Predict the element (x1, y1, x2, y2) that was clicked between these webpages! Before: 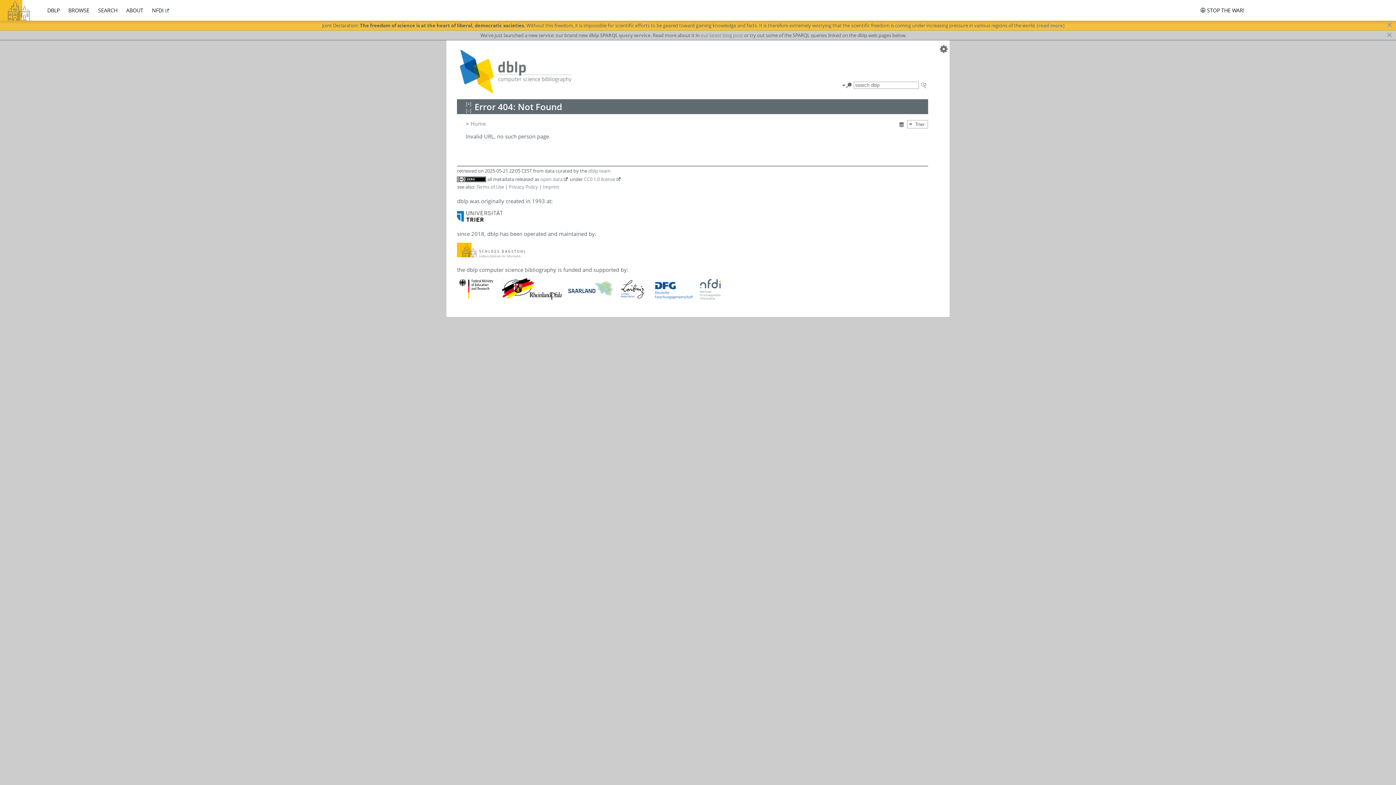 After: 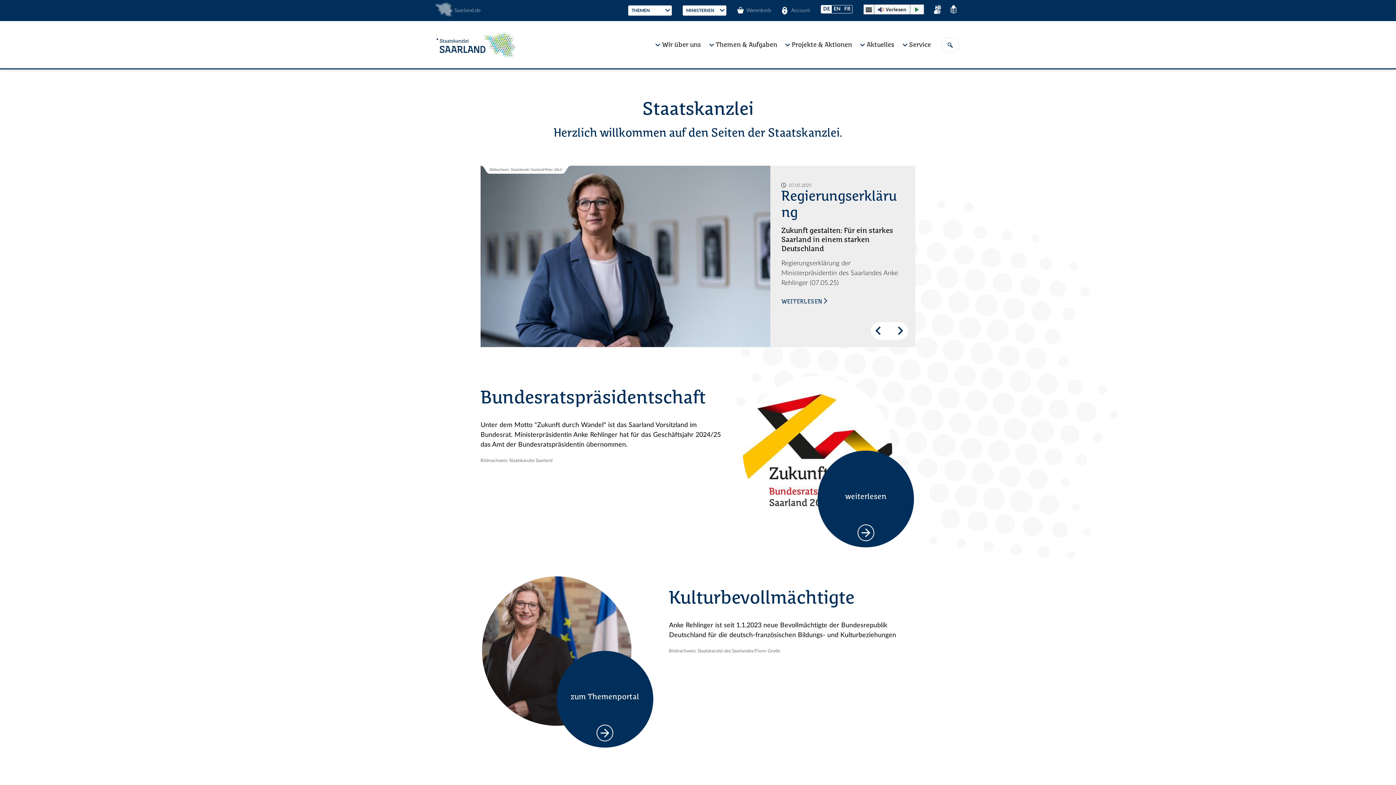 Action: bbox: (566, 294, 613, 301)